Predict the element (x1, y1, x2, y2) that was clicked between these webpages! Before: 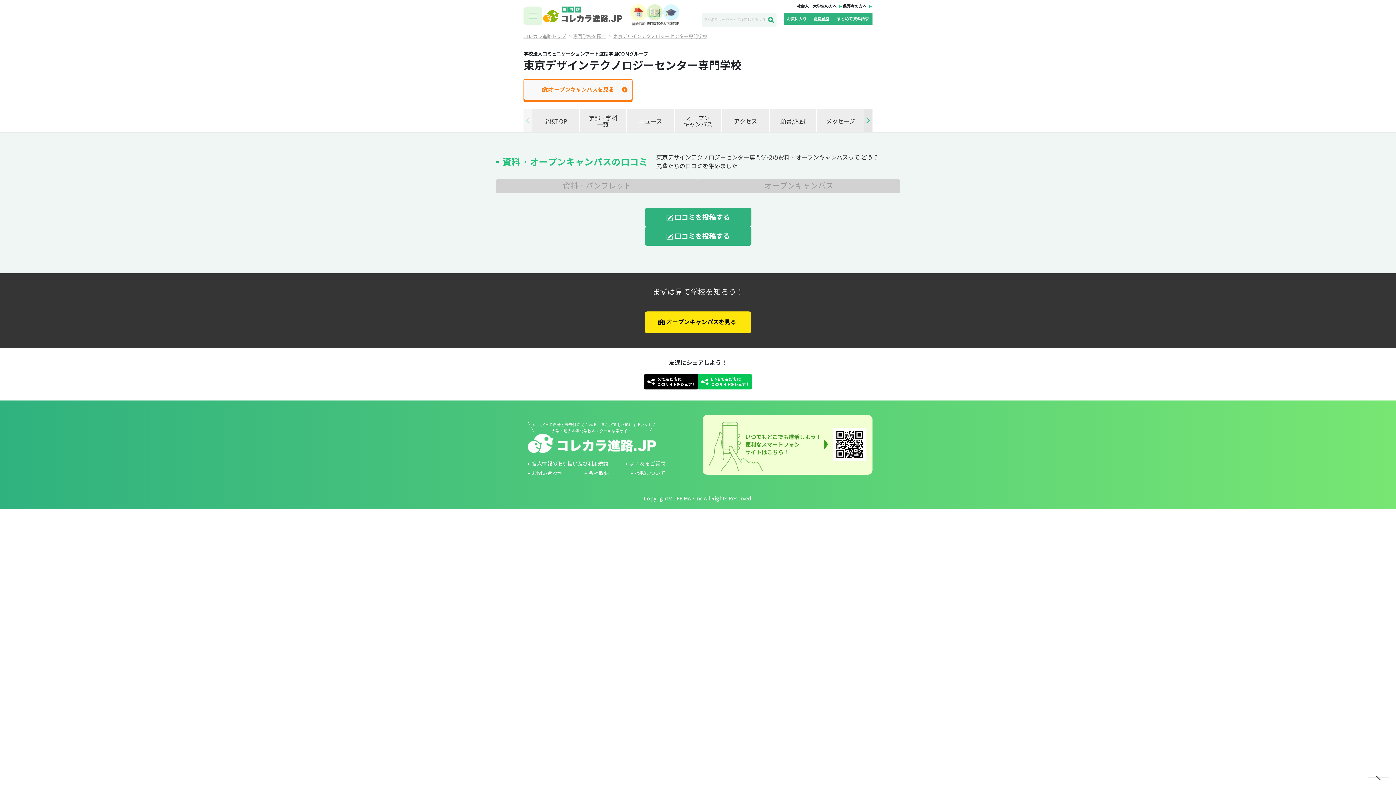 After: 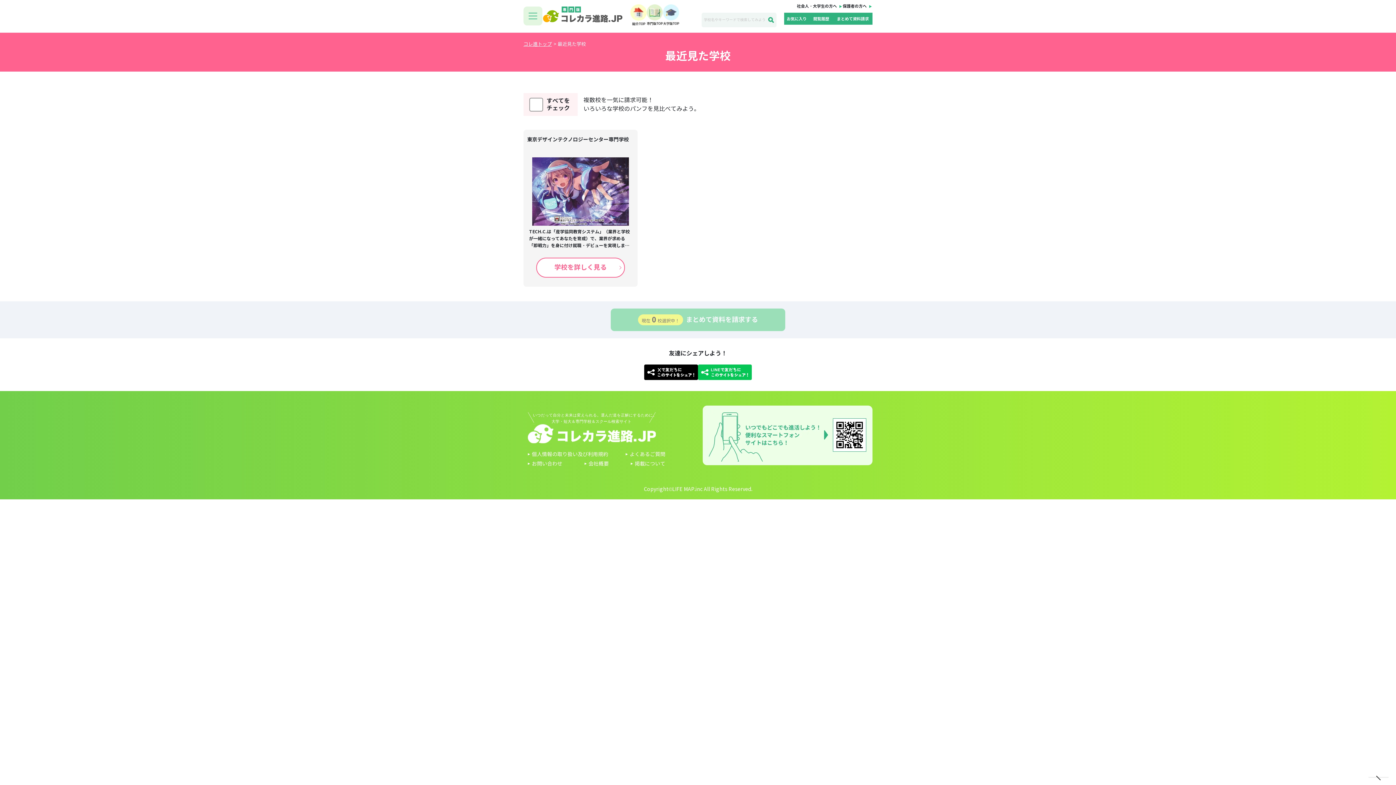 Action: label: 閲覧履歴 bbox: (809, 14, 833, 23)